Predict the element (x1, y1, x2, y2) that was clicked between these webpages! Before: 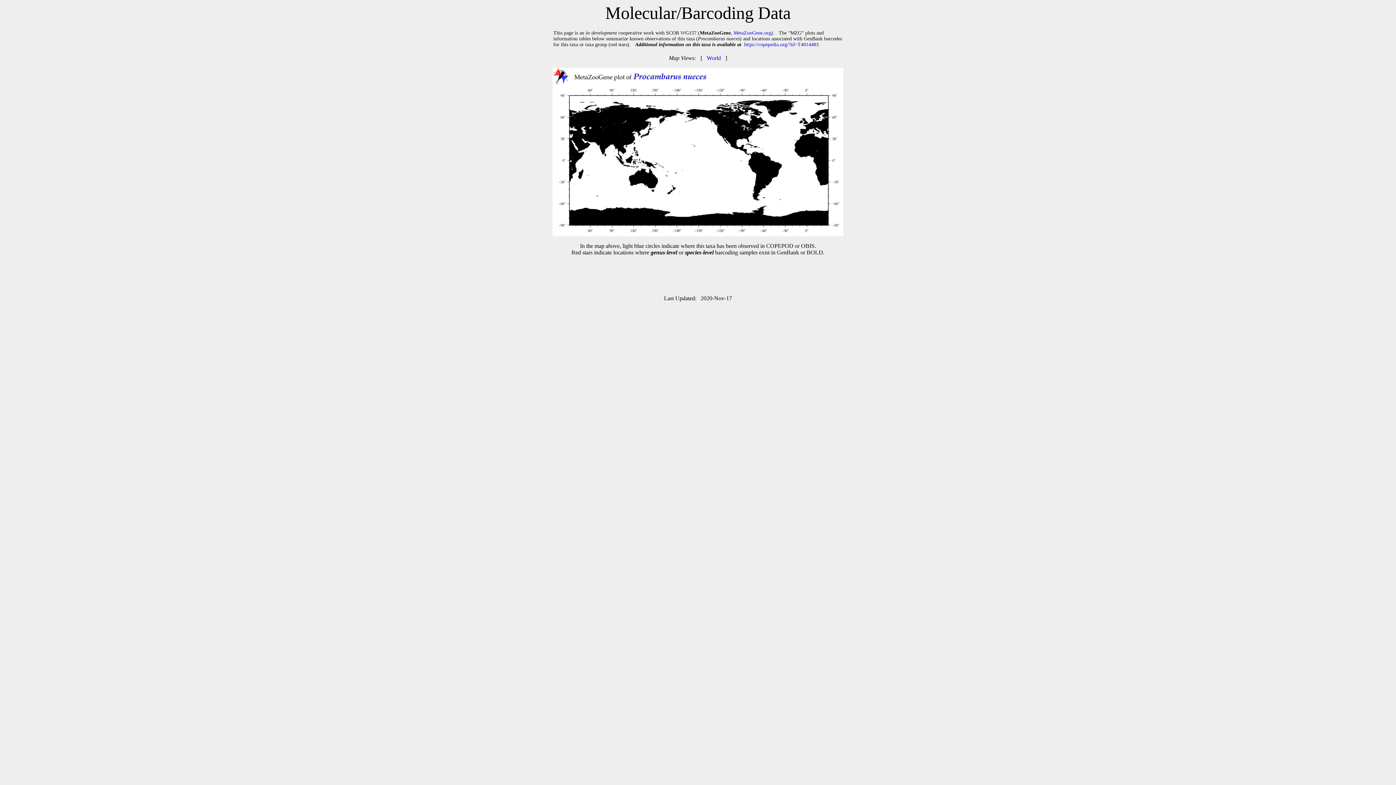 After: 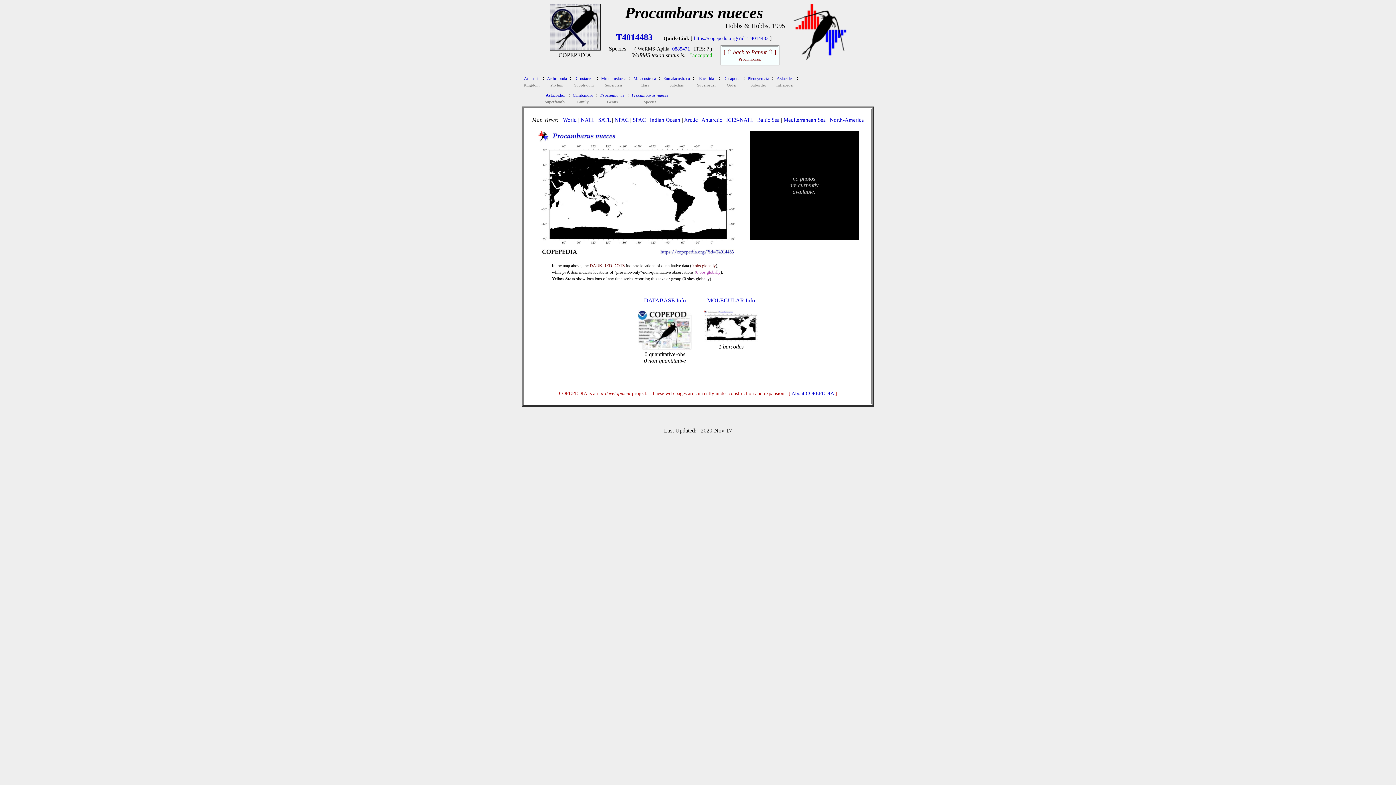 Action: bbox: (744, 41, 818, 47) label: https://copepedia.org/?id=T4014483